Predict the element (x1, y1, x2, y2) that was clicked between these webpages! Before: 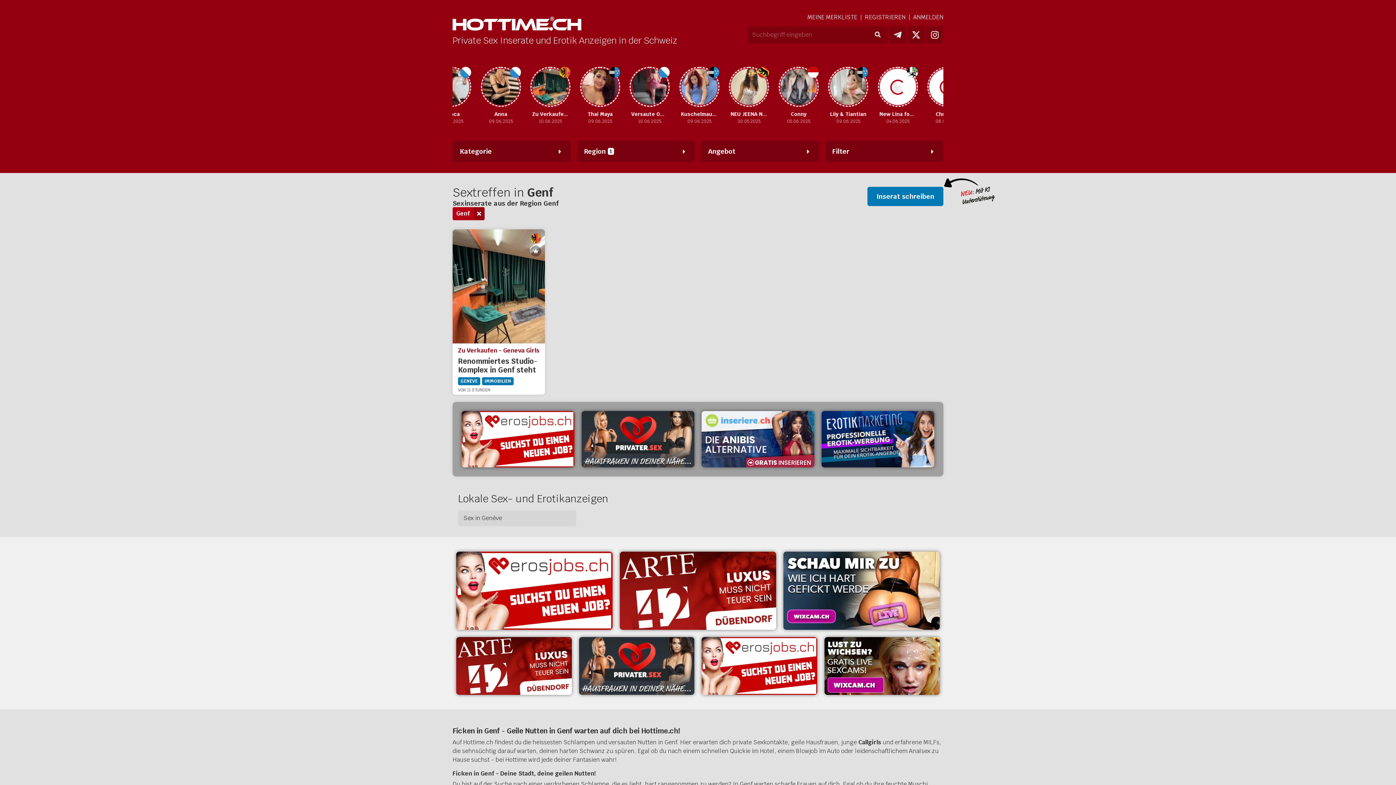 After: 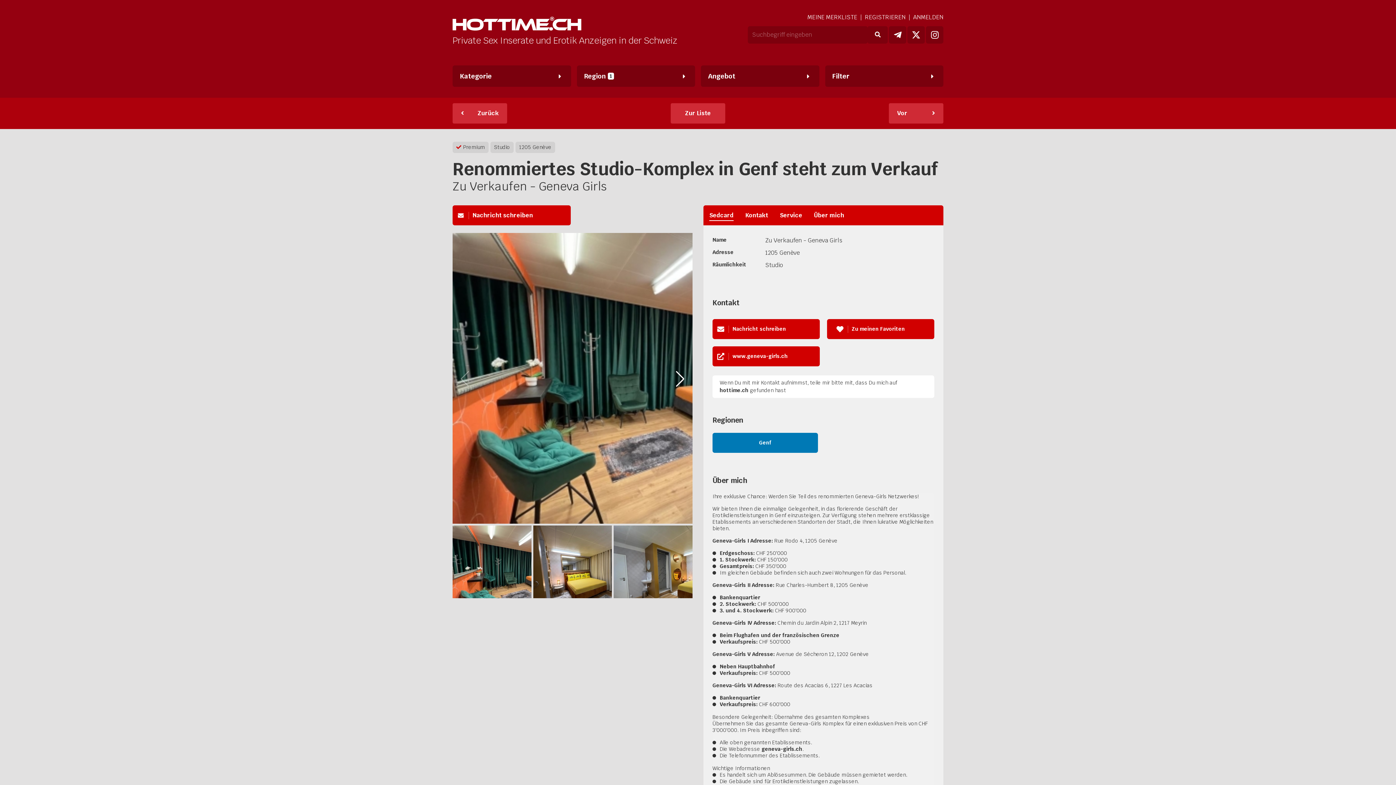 Action: label: Zu Verkaufen - Geneva Girls
Renommiertes Studio-Komplex in Genf steht zum Verkauf
GENÈVE
IMMOBILIEN
VOR 11 STUNDEN bbox: (452, 229, 545, 394)